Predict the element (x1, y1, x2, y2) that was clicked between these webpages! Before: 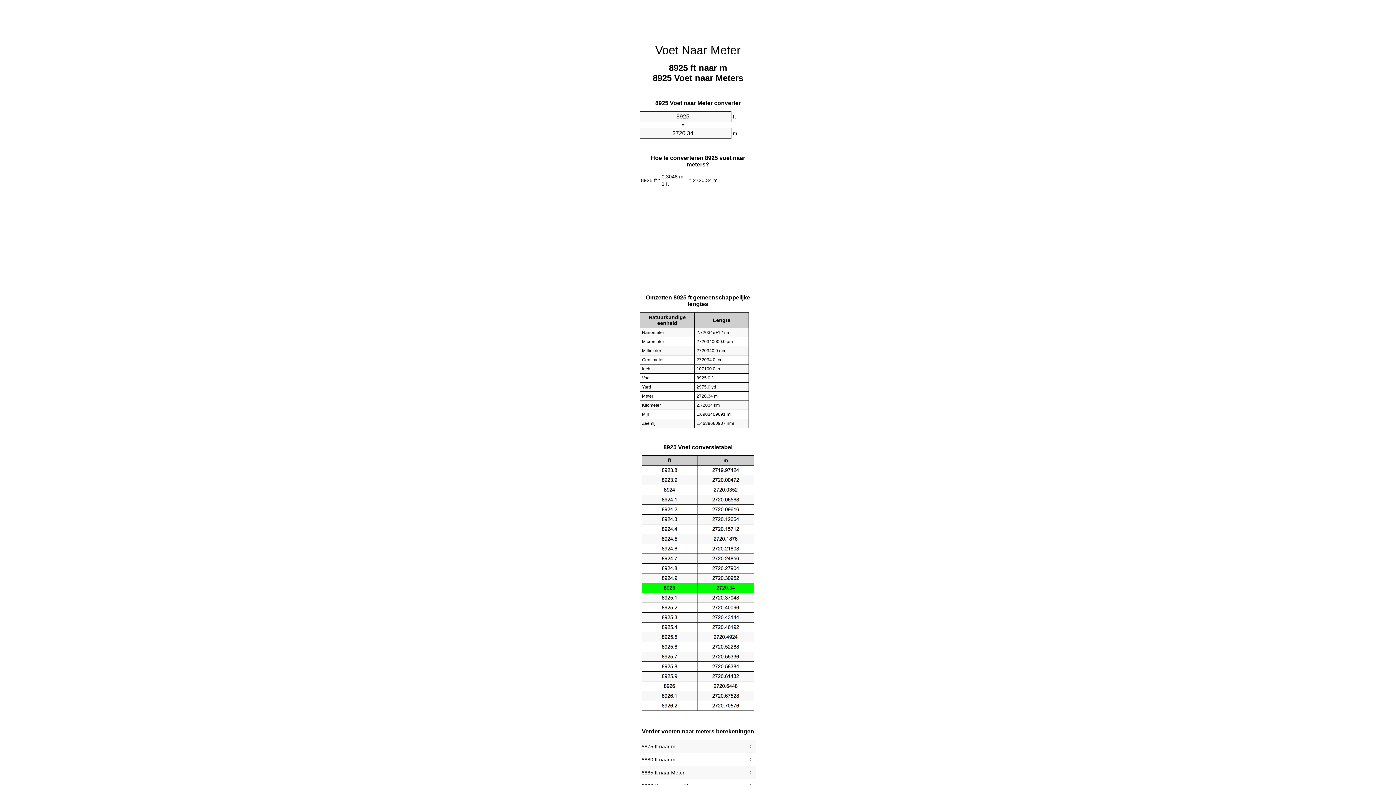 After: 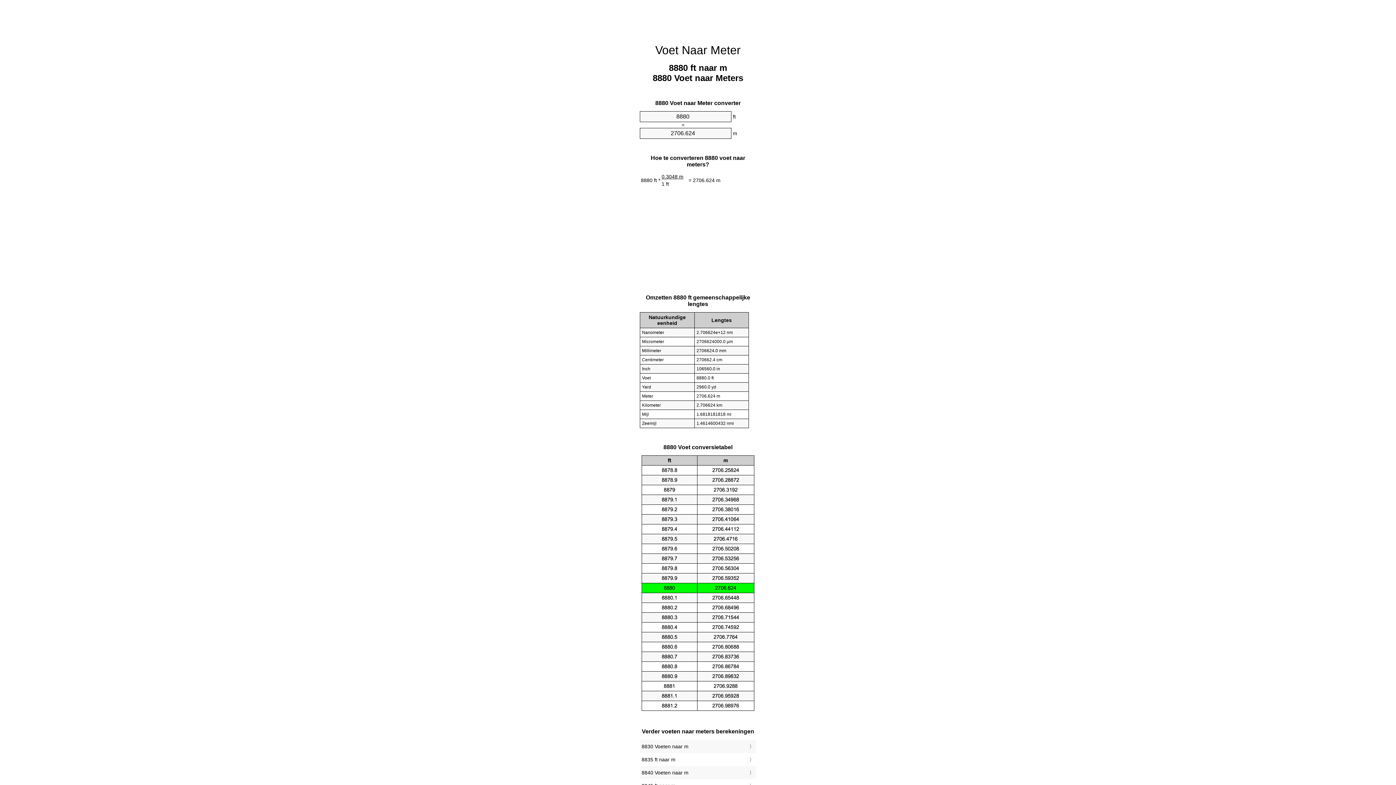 Action: label: 8880 ft naar m bbox: (641, 755, 754, 764)